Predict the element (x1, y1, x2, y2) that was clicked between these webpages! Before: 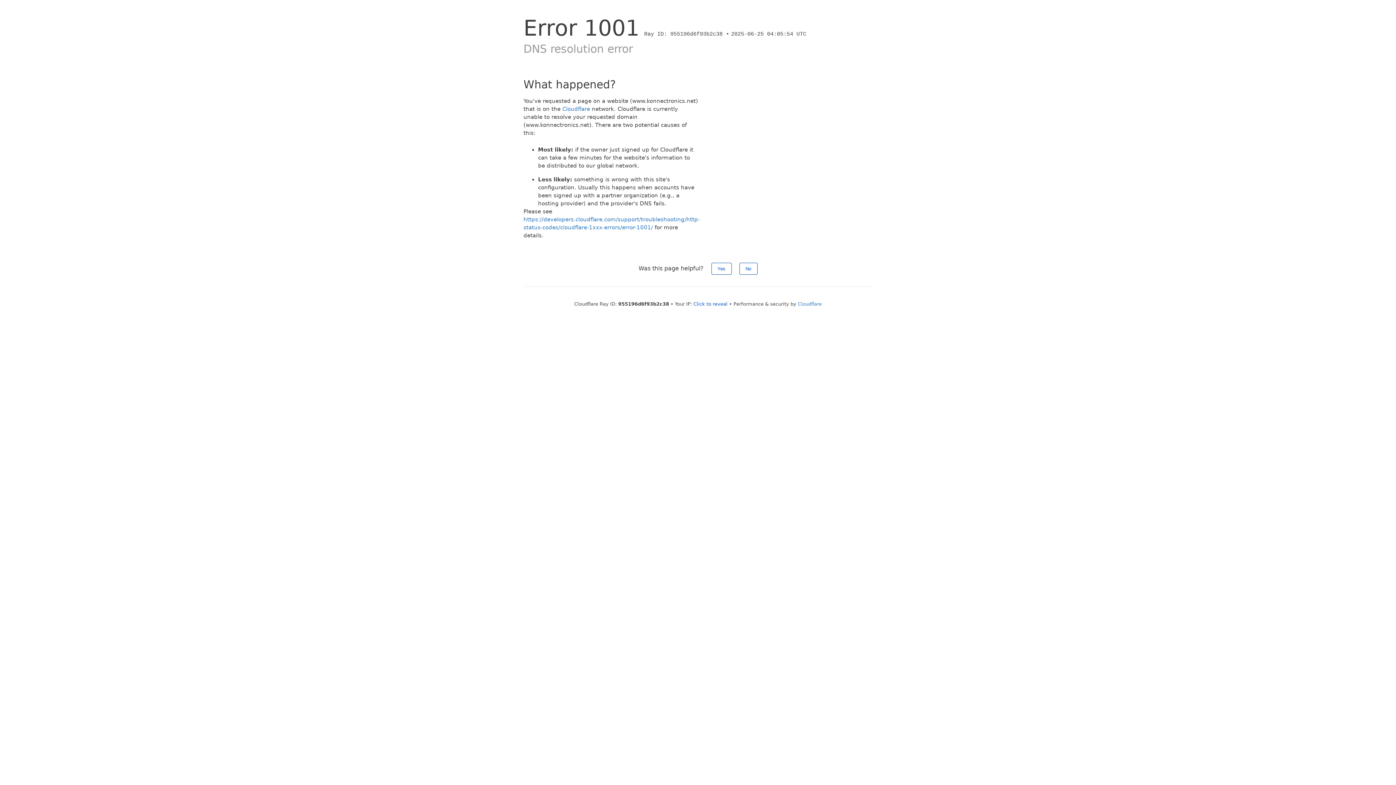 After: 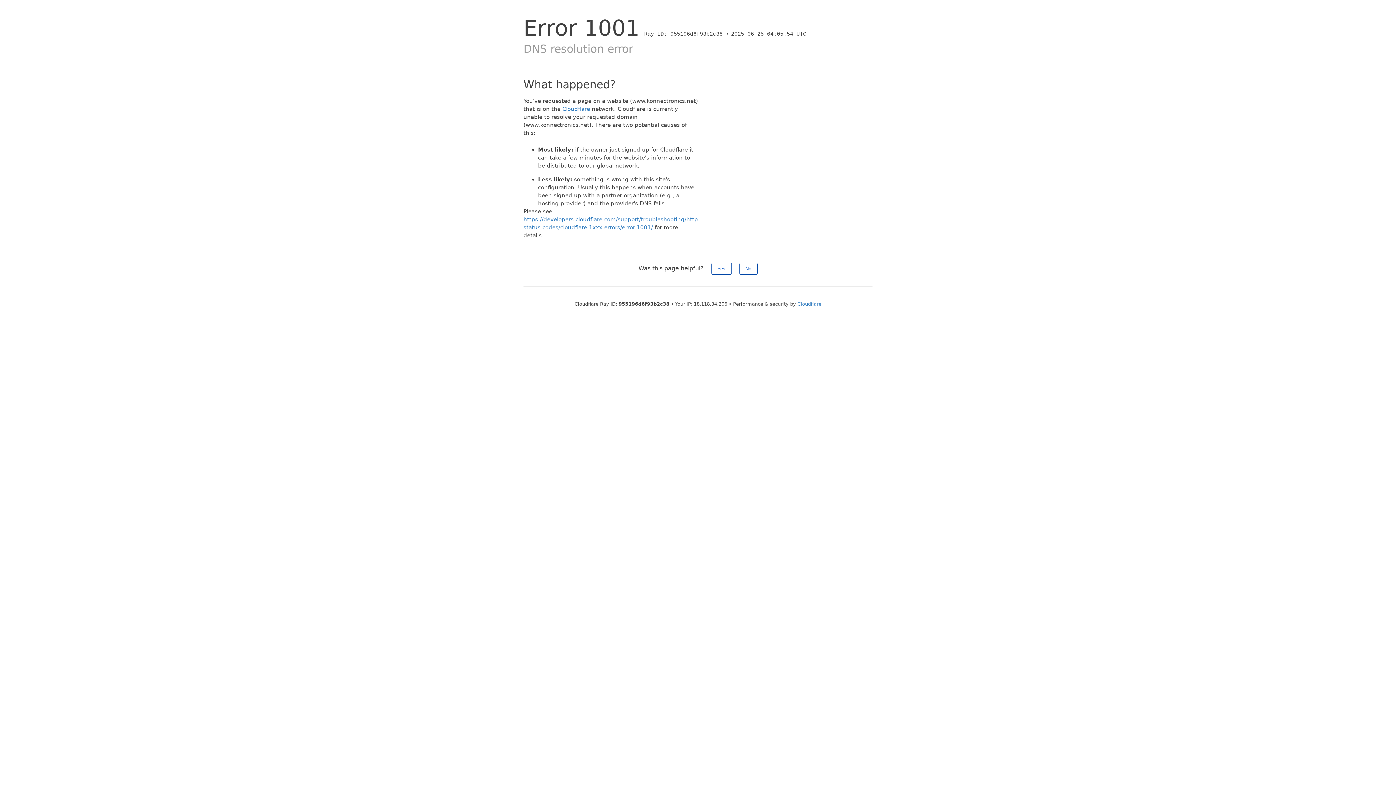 Action: label: Click to reveal bbox: (693, 301, 727, 306)